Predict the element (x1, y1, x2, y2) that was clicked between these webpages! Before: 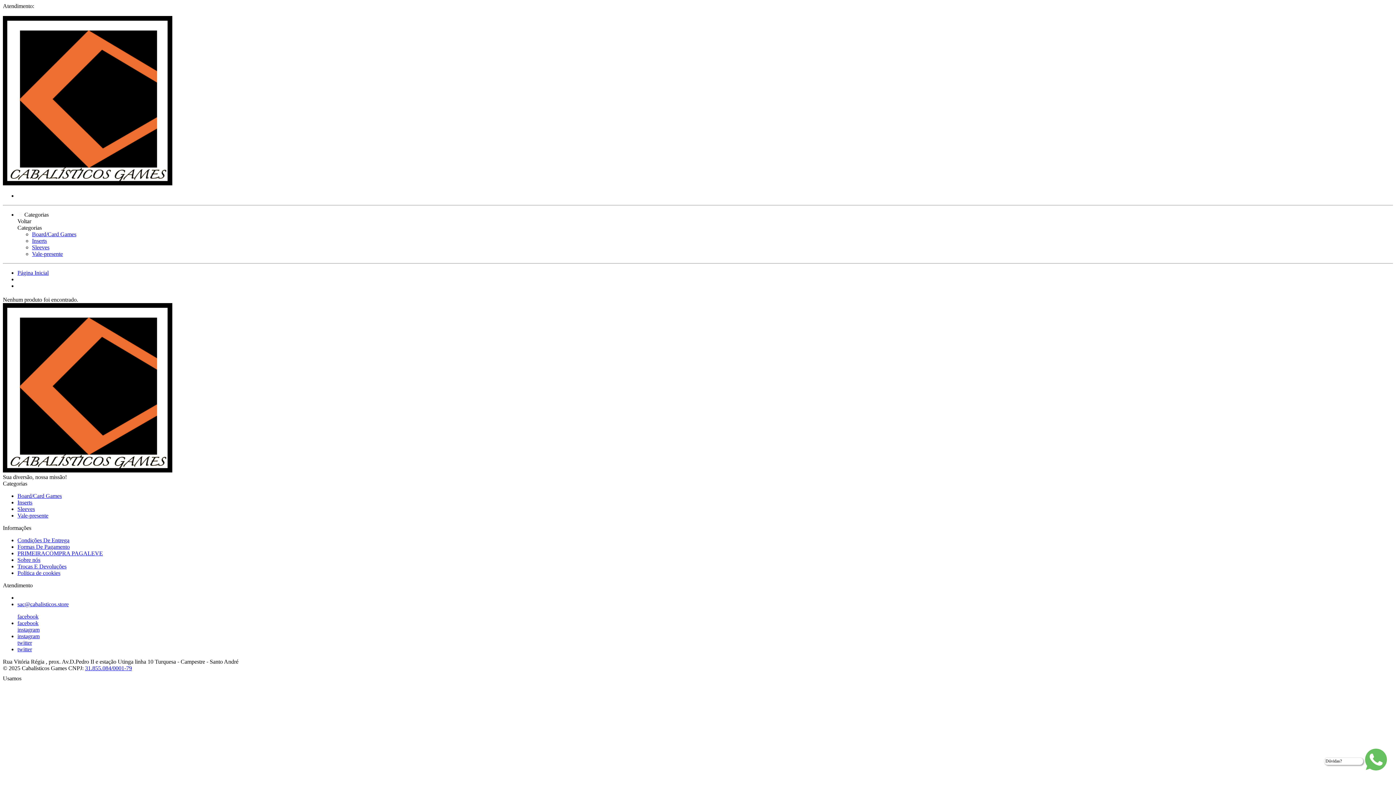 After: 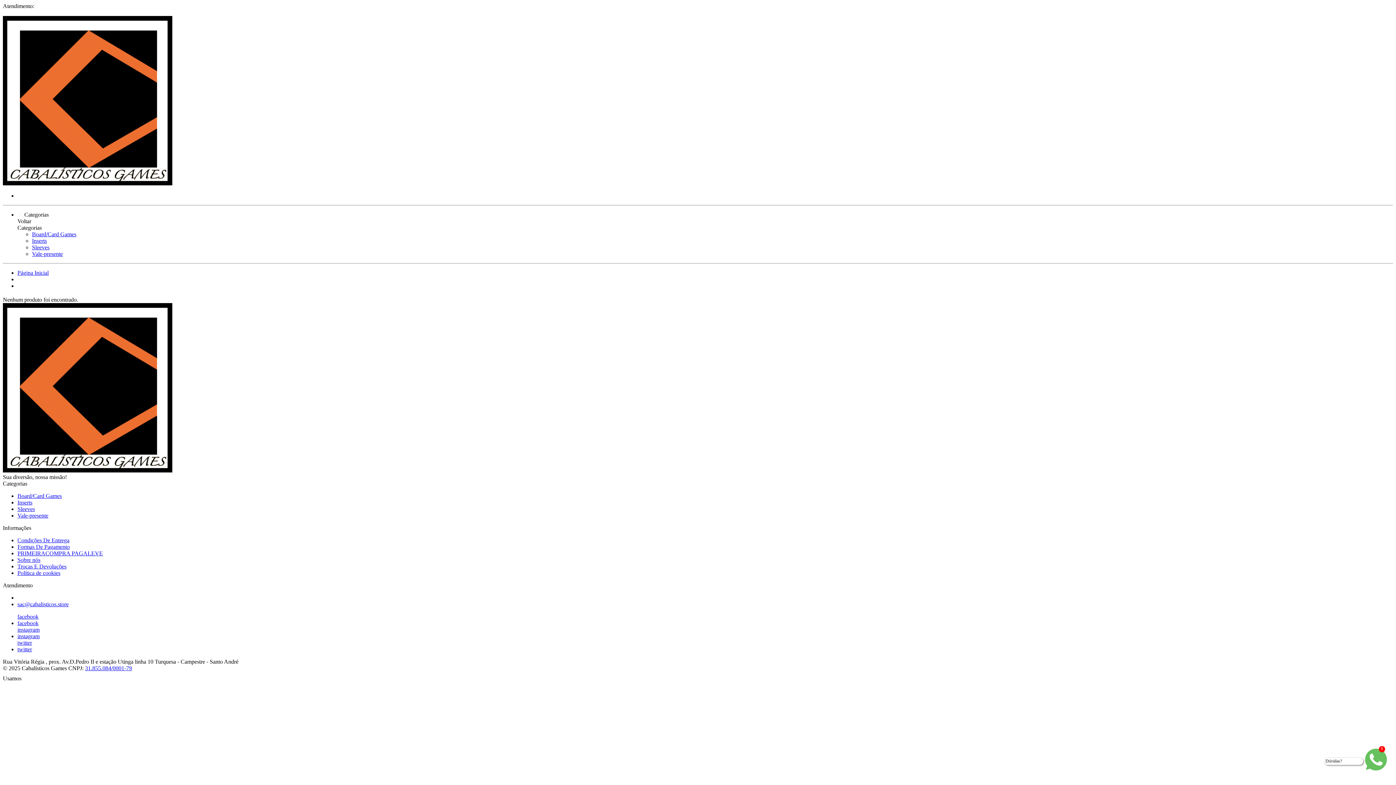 Action: label: 31.855.084/0001-79 bbox: (85, 665, 132, 671)